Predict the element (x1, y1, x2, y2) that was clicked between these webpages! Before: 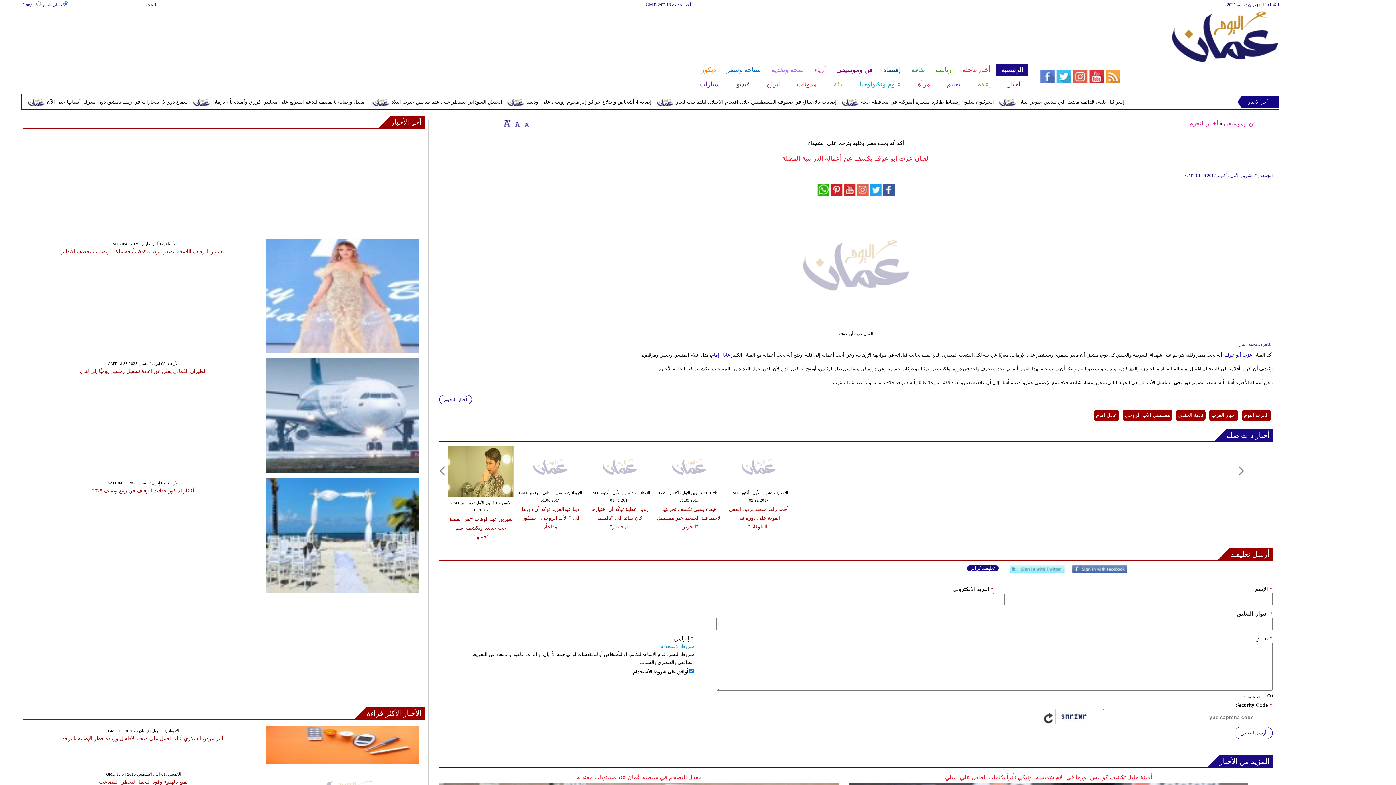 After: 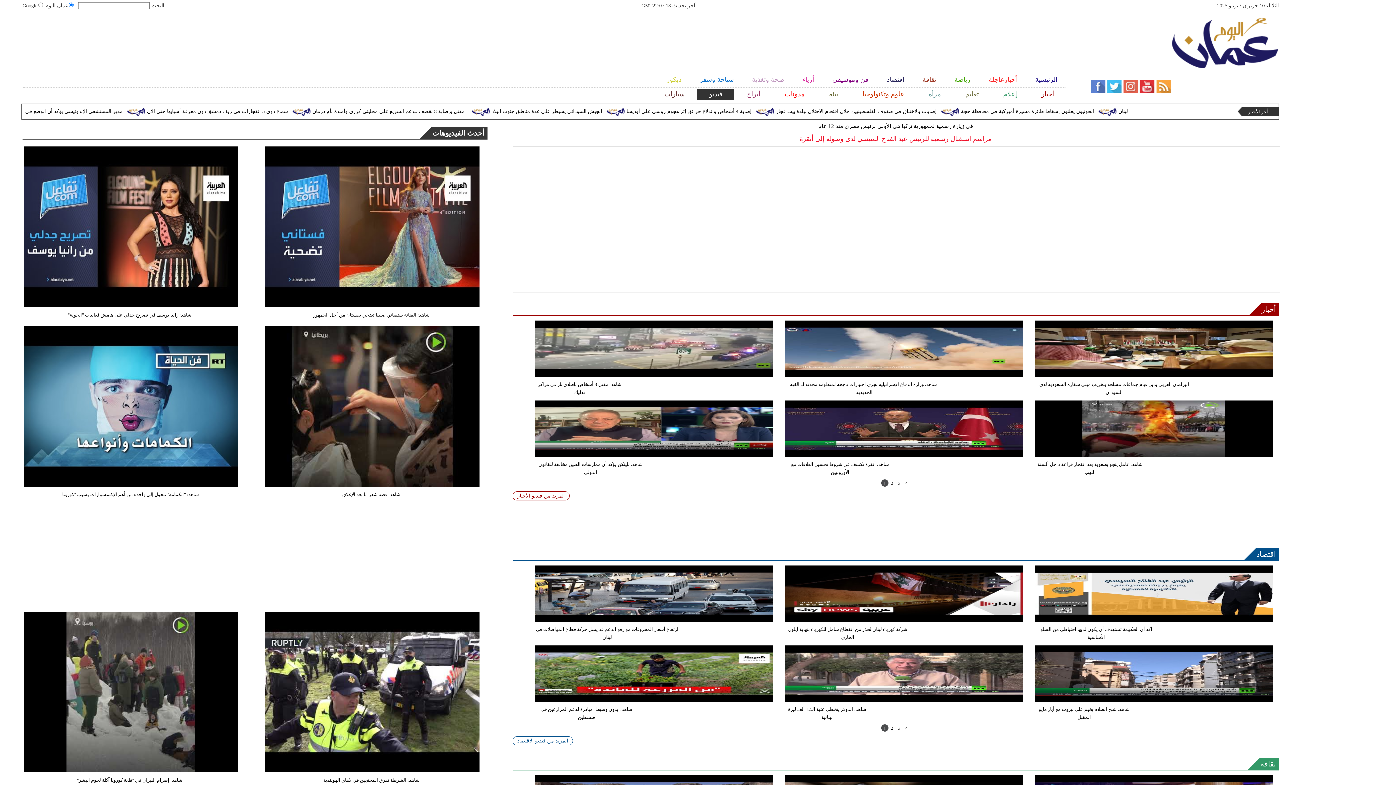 Action: bbox: (727, 78, 758, 90) label: فيديو